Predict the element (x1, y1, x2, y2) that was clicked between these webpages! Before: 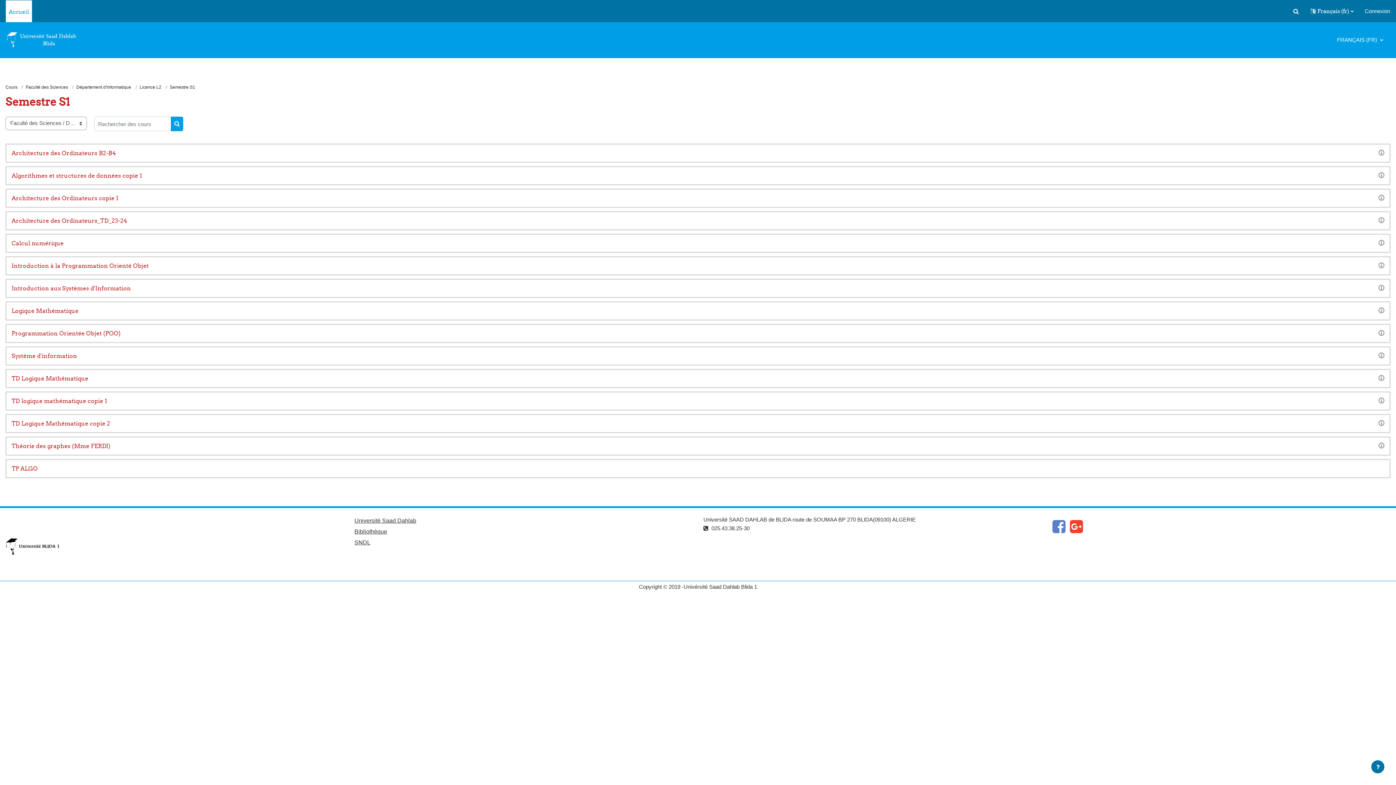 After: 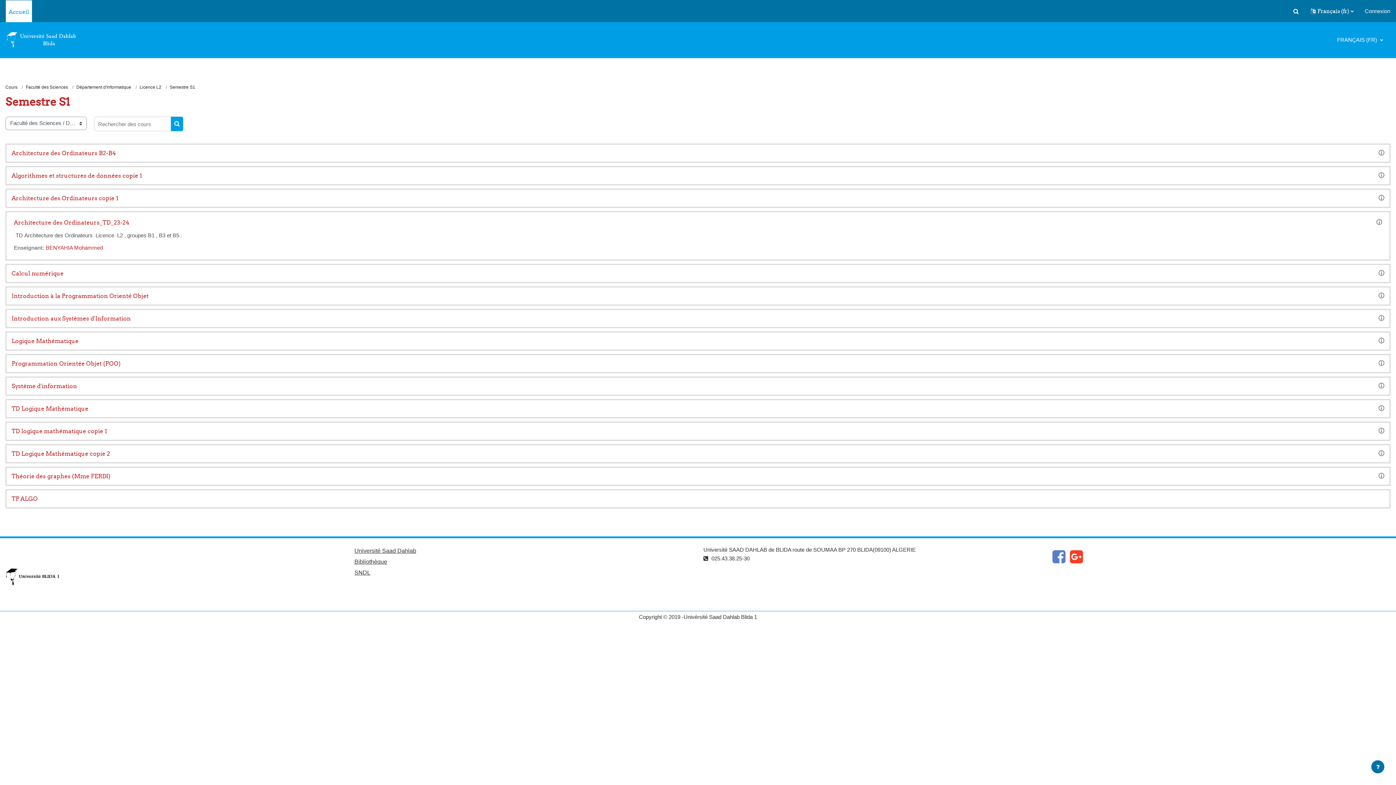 Action: bbox: (1378, 216, 1384, 222)